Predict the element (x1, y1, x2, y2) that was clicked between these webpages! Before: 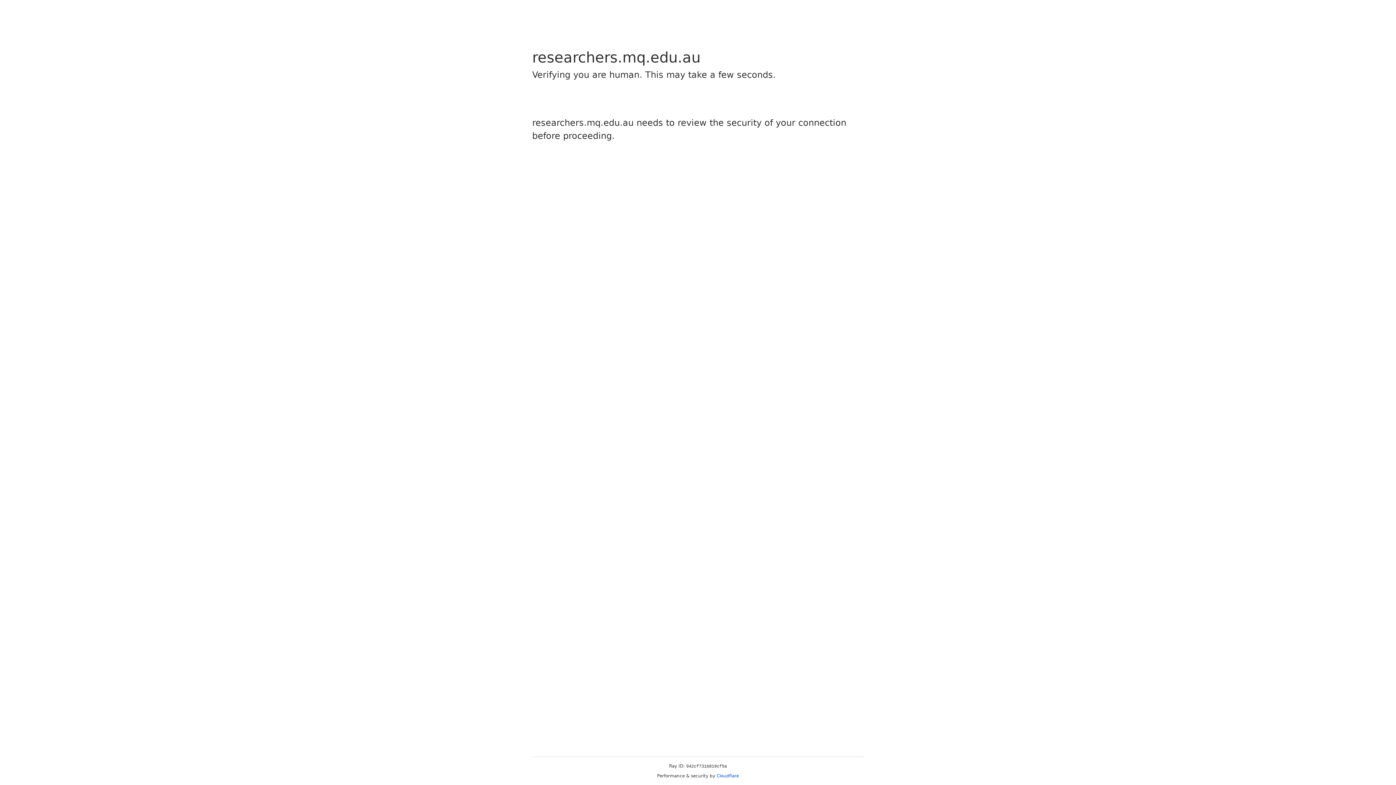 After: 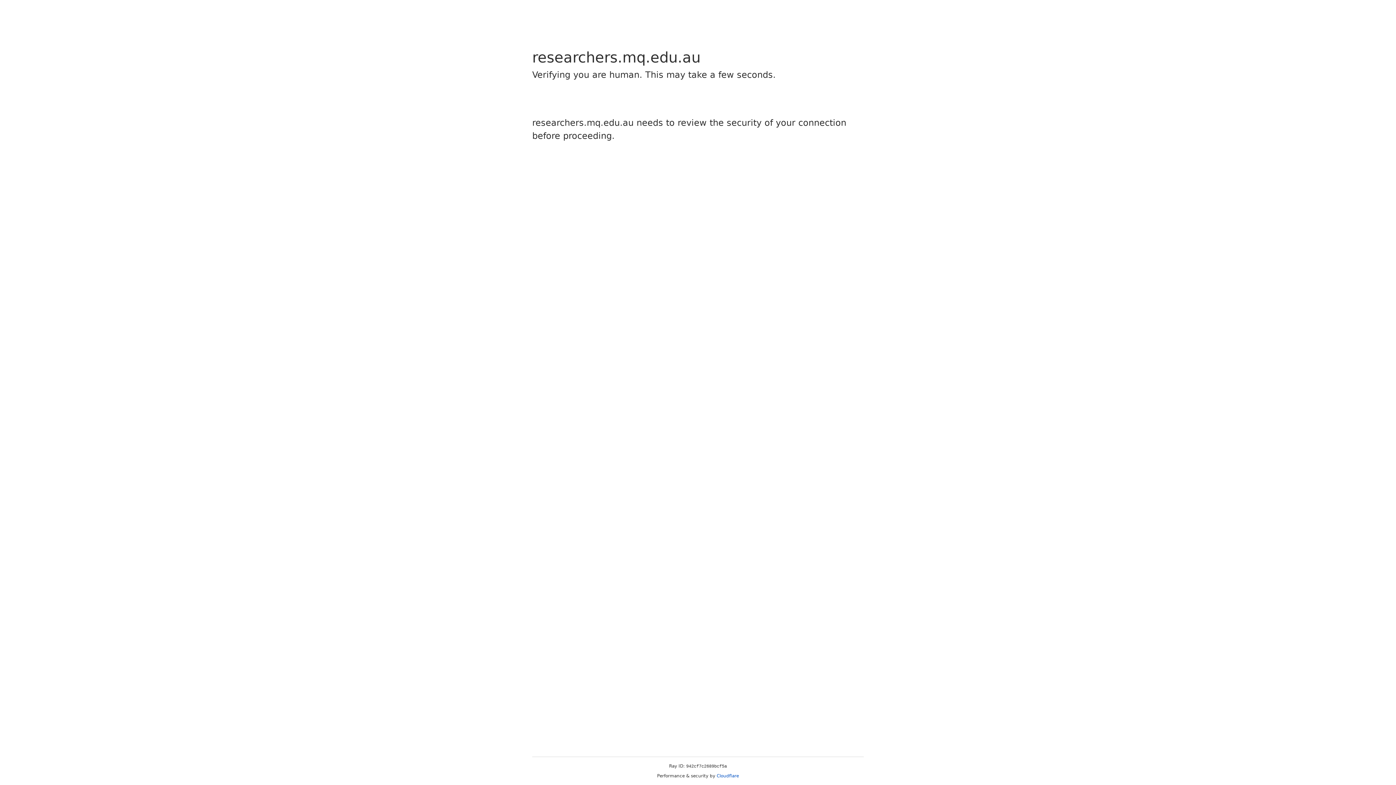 Action: label: Cloudflare bbox: (716, 773, 739, 778)